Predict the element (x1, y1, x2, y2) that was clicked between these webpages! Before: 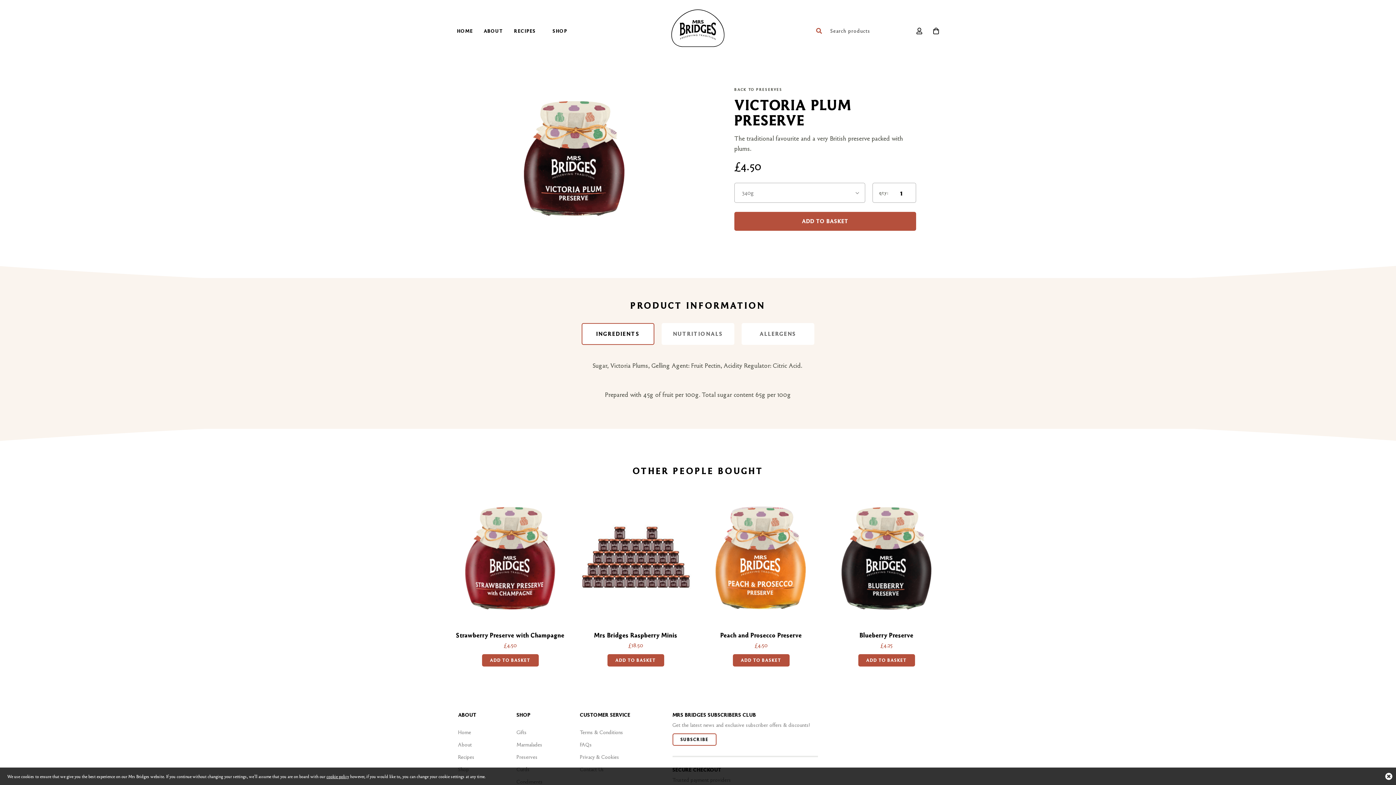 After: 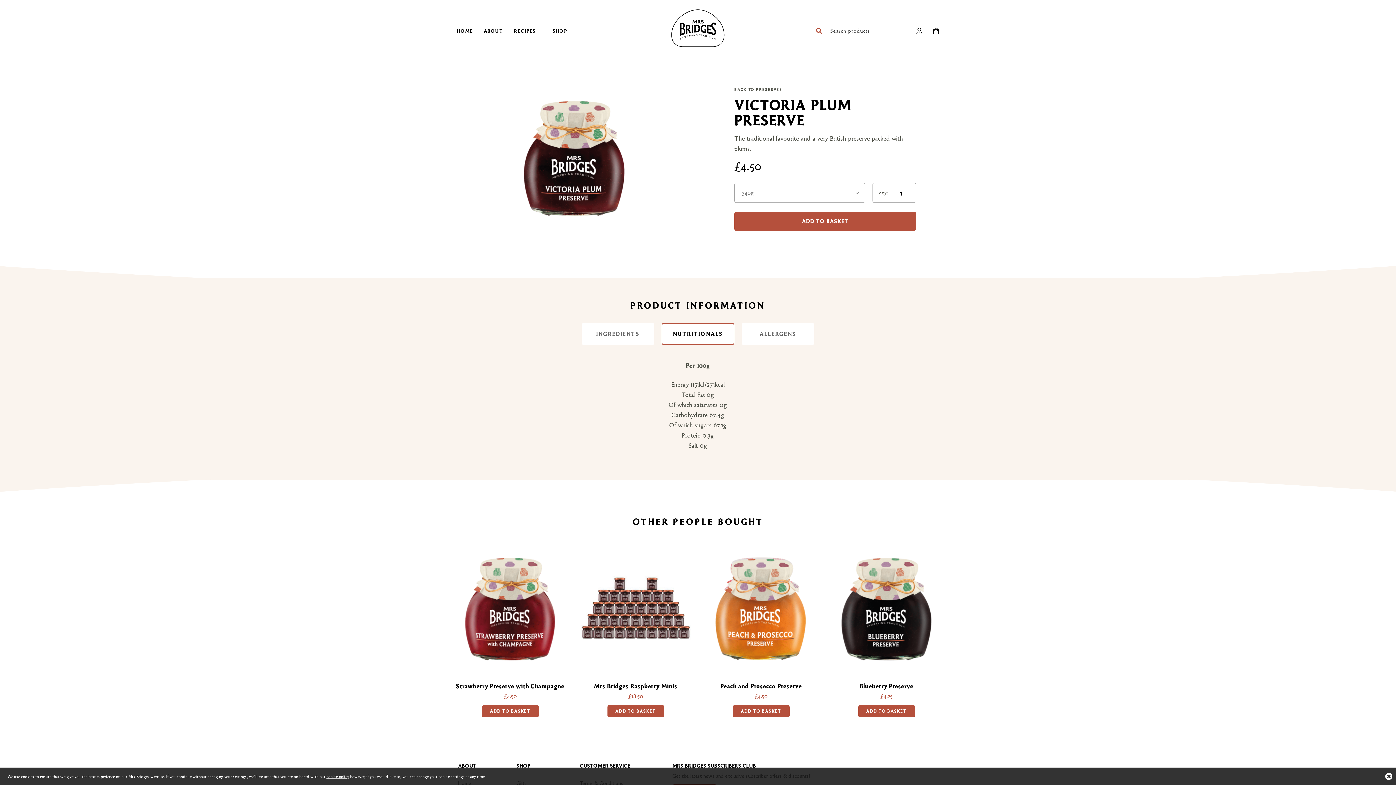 Action: bbox: (661, 323, 734, 345) label: NUTRITIONALS